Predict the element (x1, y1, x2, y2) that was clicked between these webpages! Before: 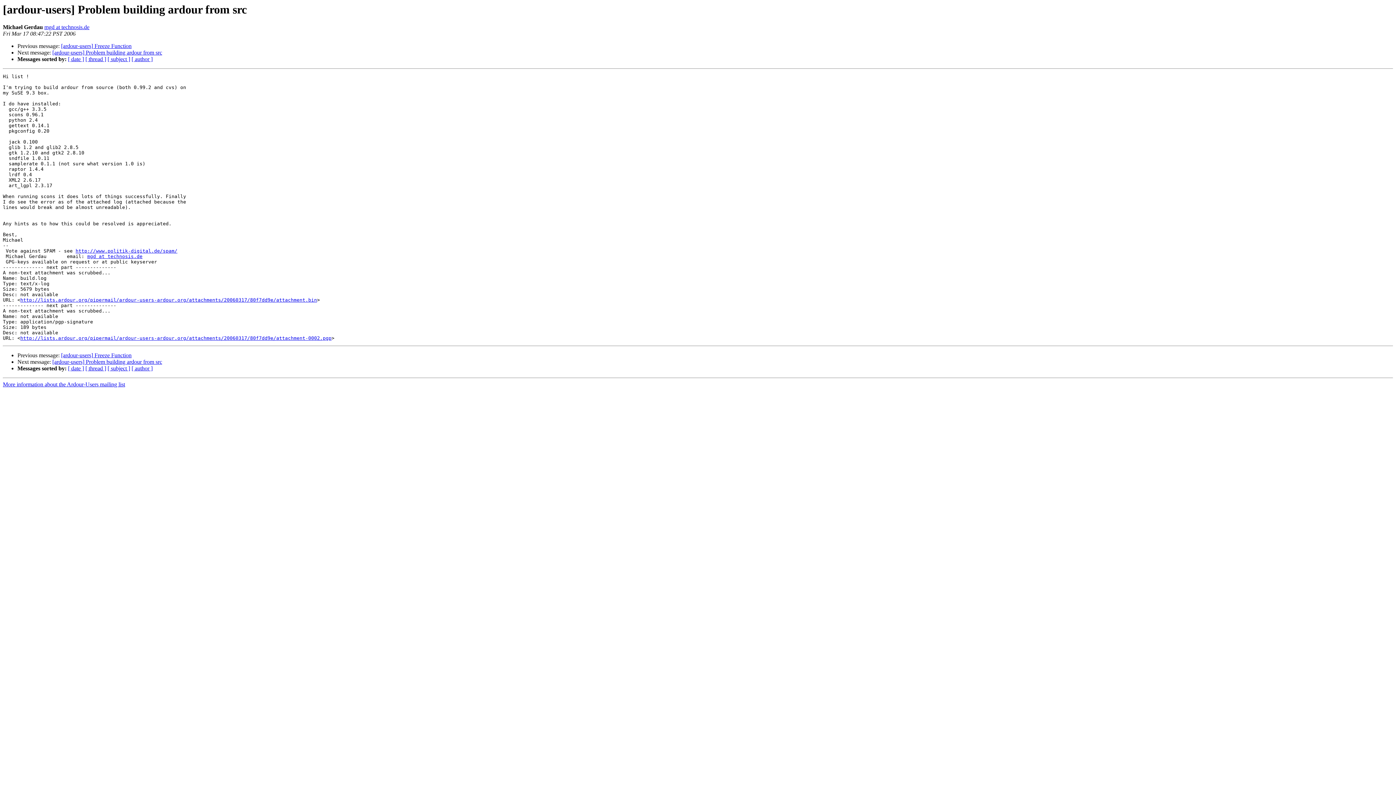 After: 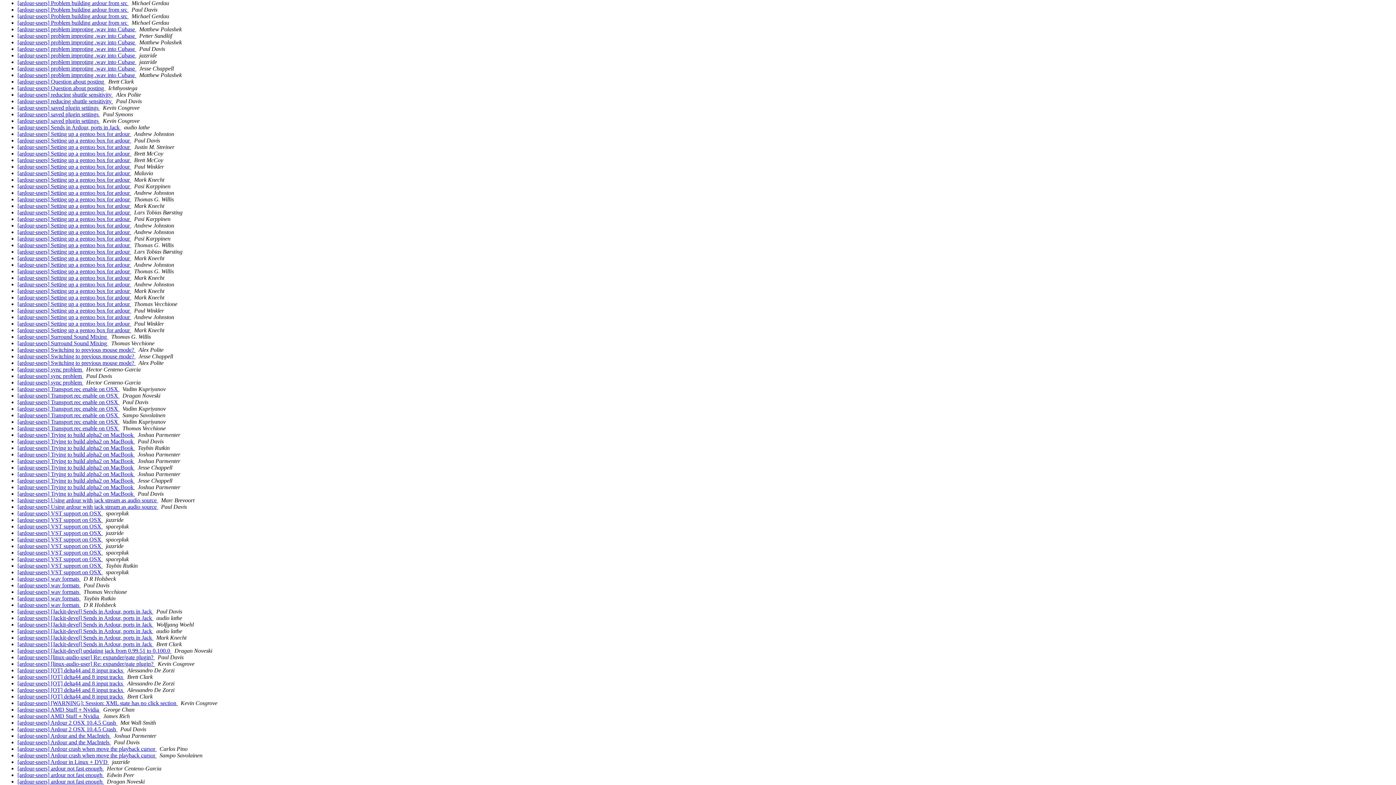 Action: bbox: (107, 365, 130, 371) label: [ subject ]